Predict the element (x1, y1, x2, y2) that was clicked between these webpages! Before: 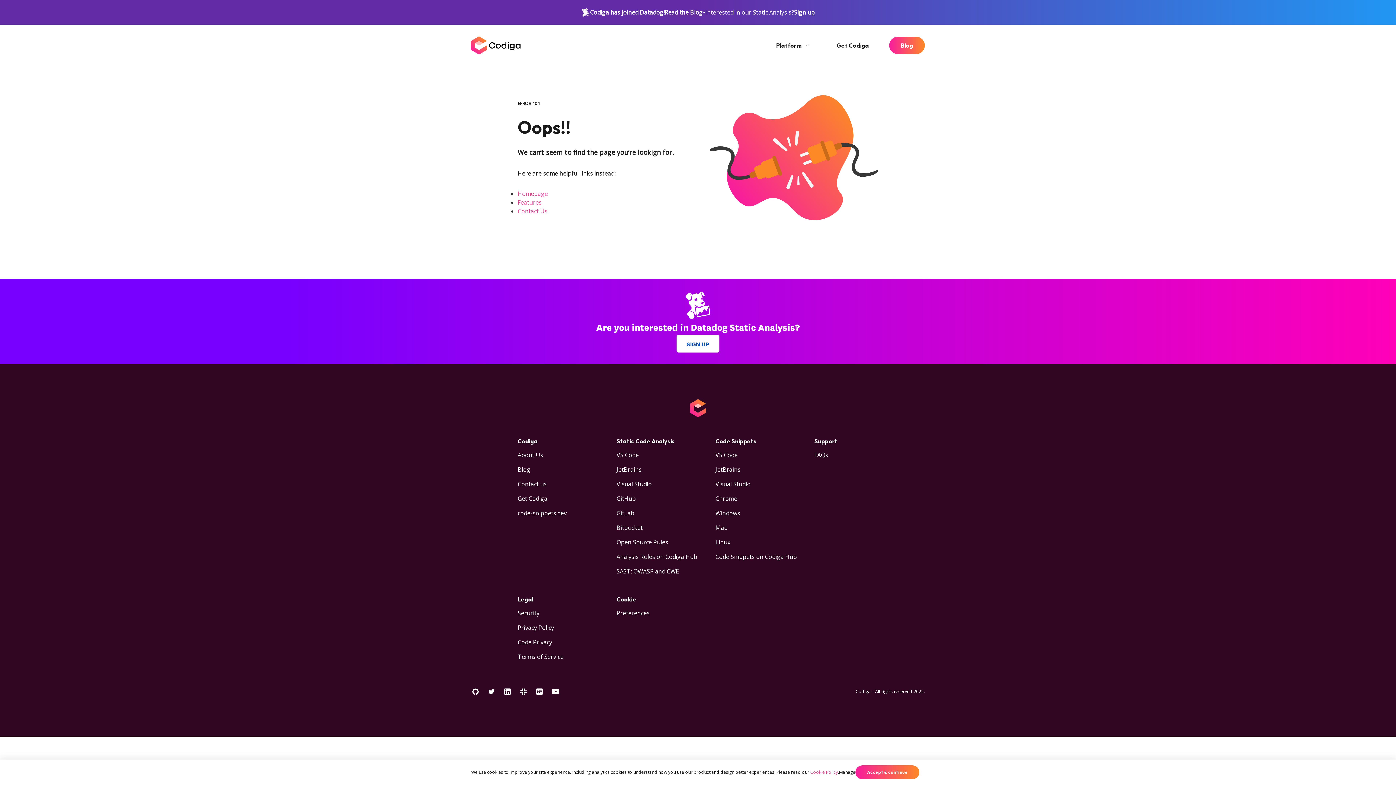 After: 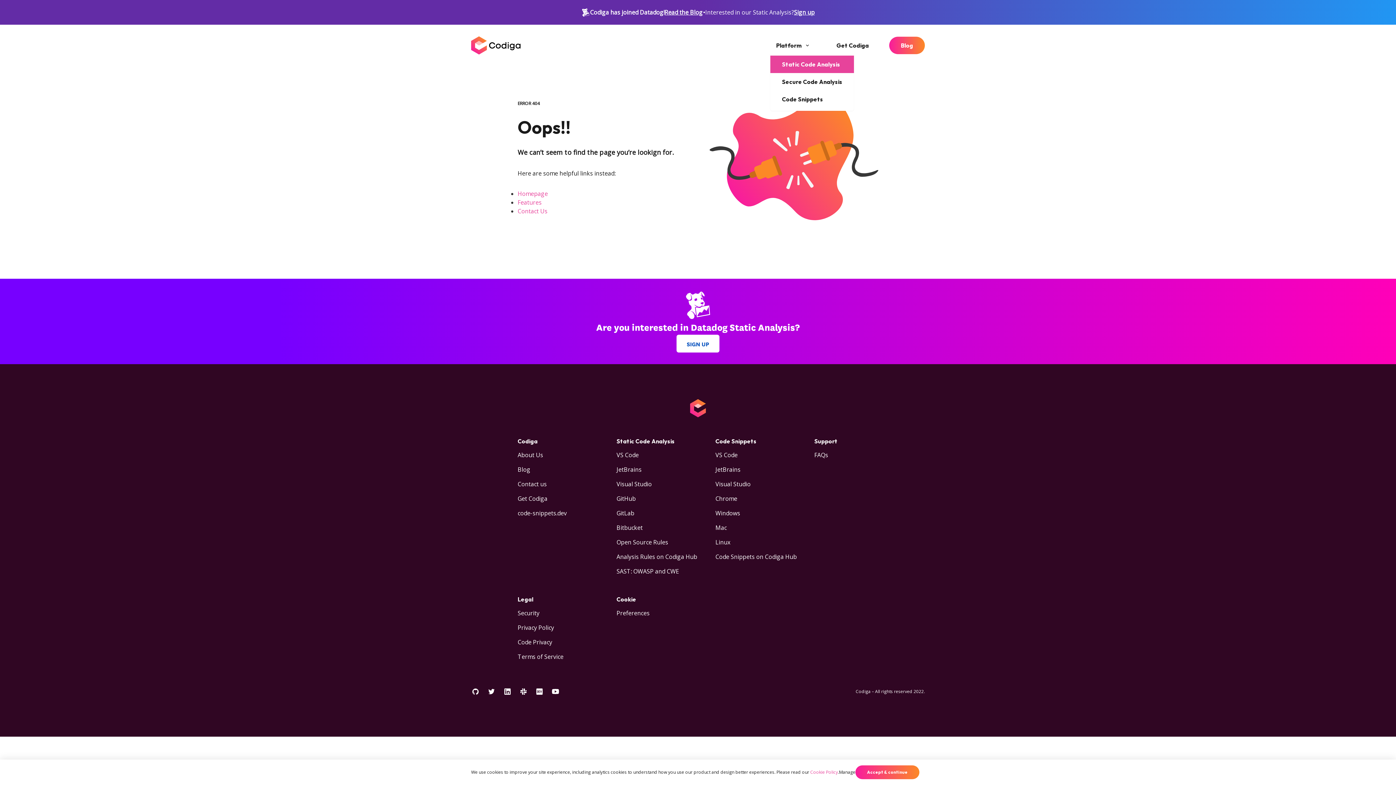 Action: bbox: (770, 38, 816, 52) label: Platform